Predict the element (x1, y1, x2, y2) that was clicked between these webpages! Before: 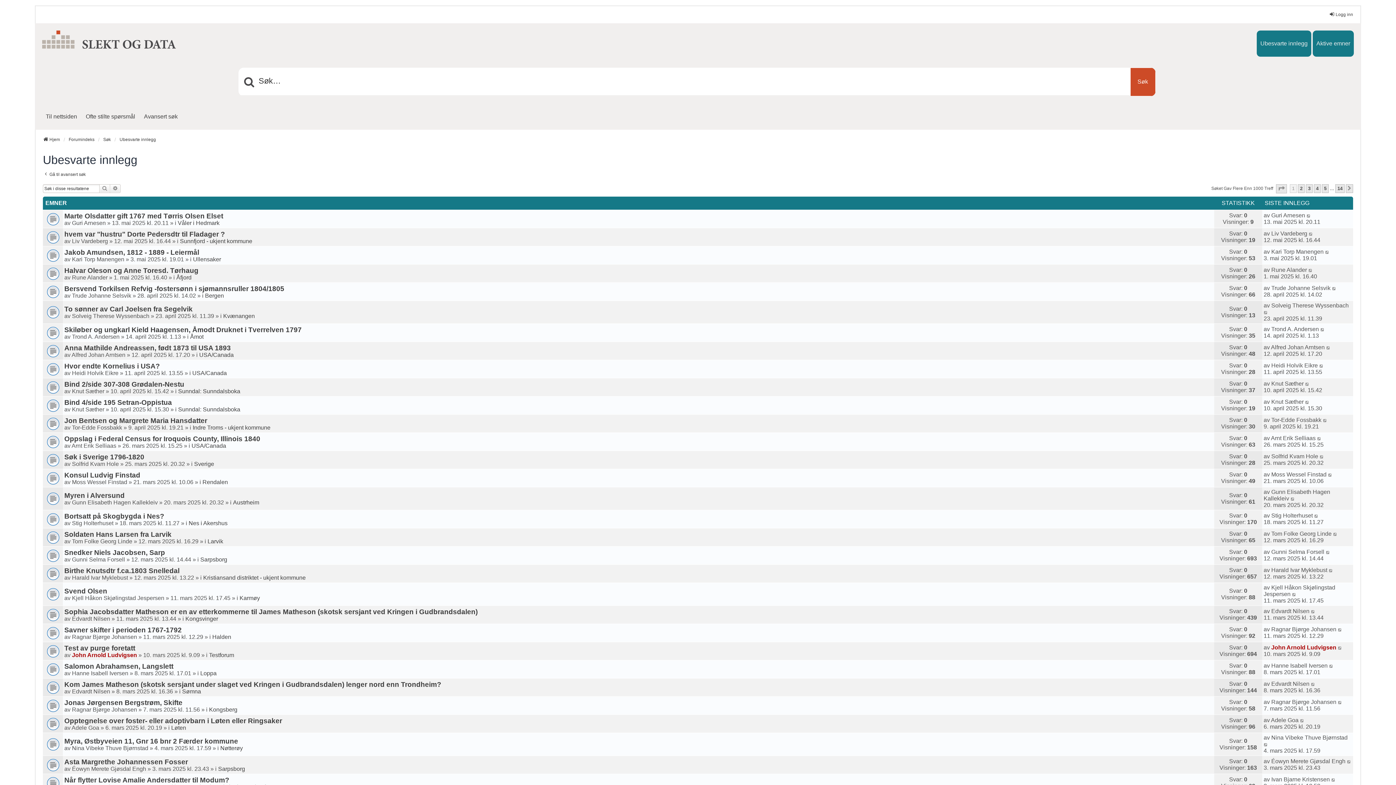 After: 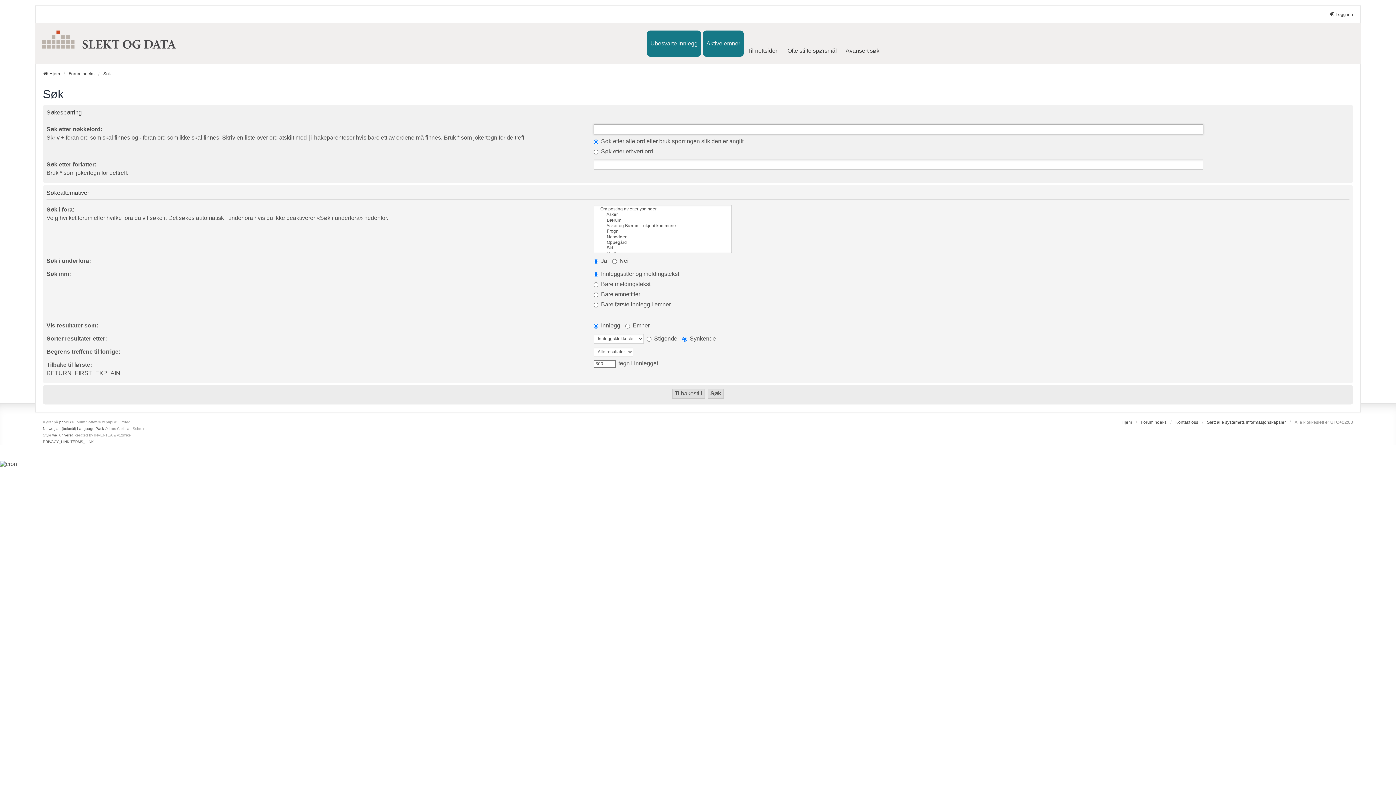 Action: bbox: (1130, 67, 1155, 96) label: Søk